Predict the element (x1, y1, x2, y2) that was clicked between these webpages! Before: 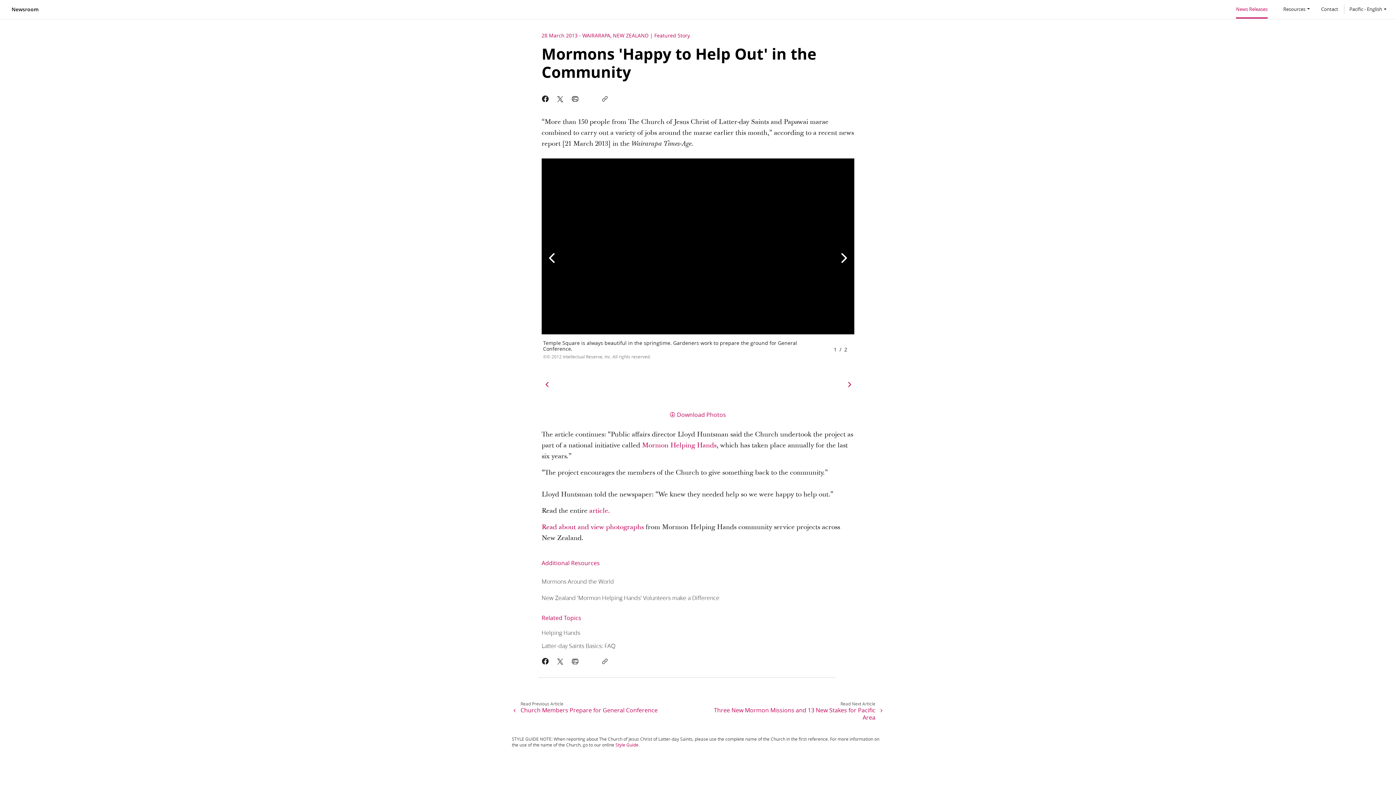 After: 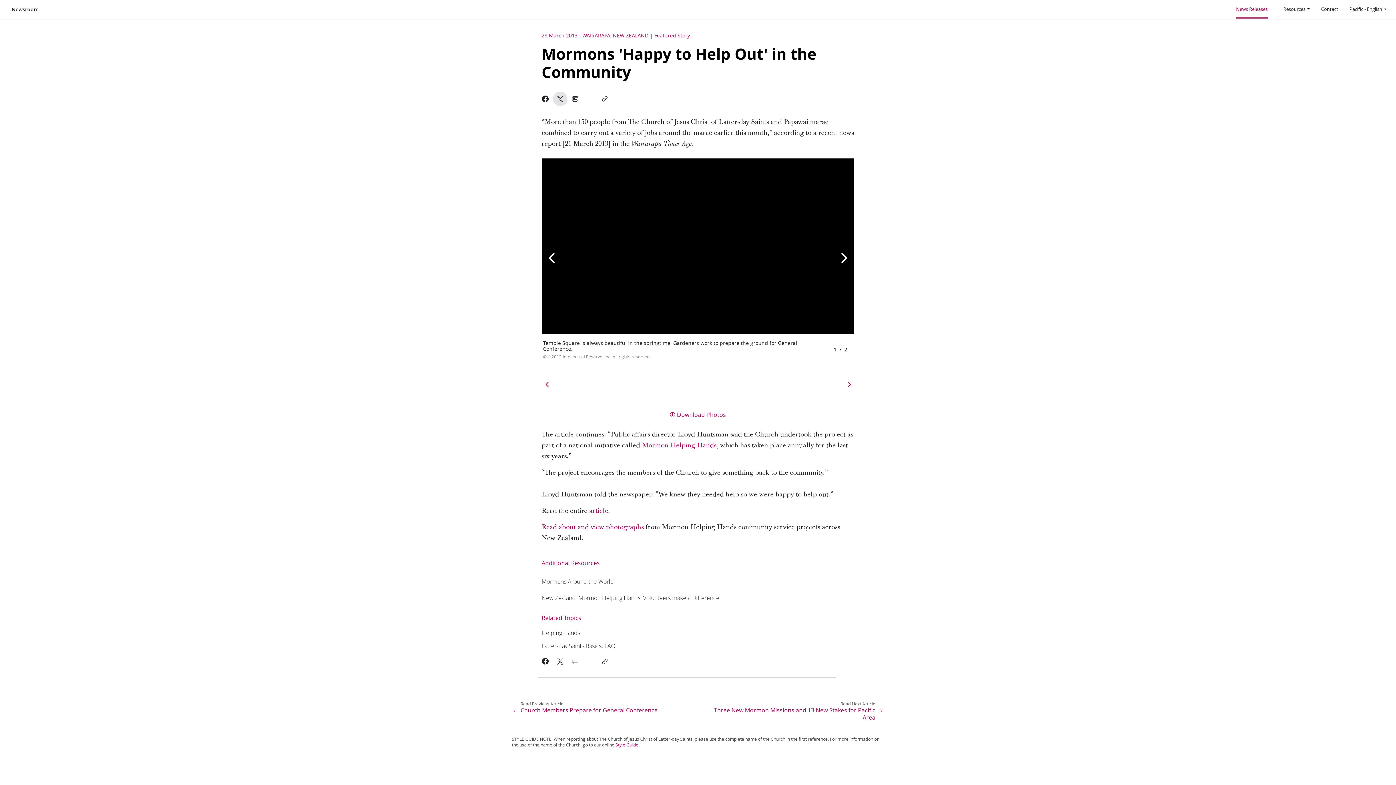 Action: bbox: (553, 91, 567, 106)